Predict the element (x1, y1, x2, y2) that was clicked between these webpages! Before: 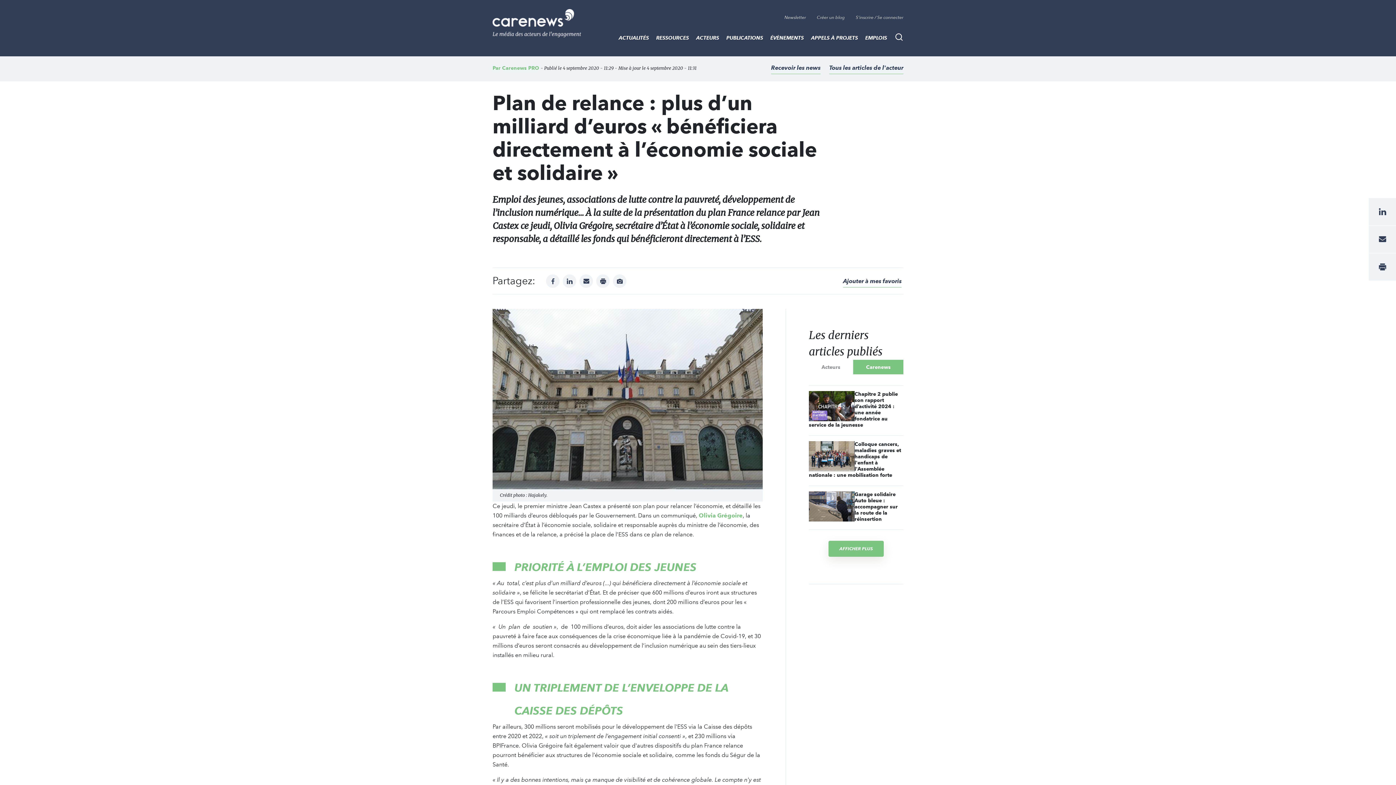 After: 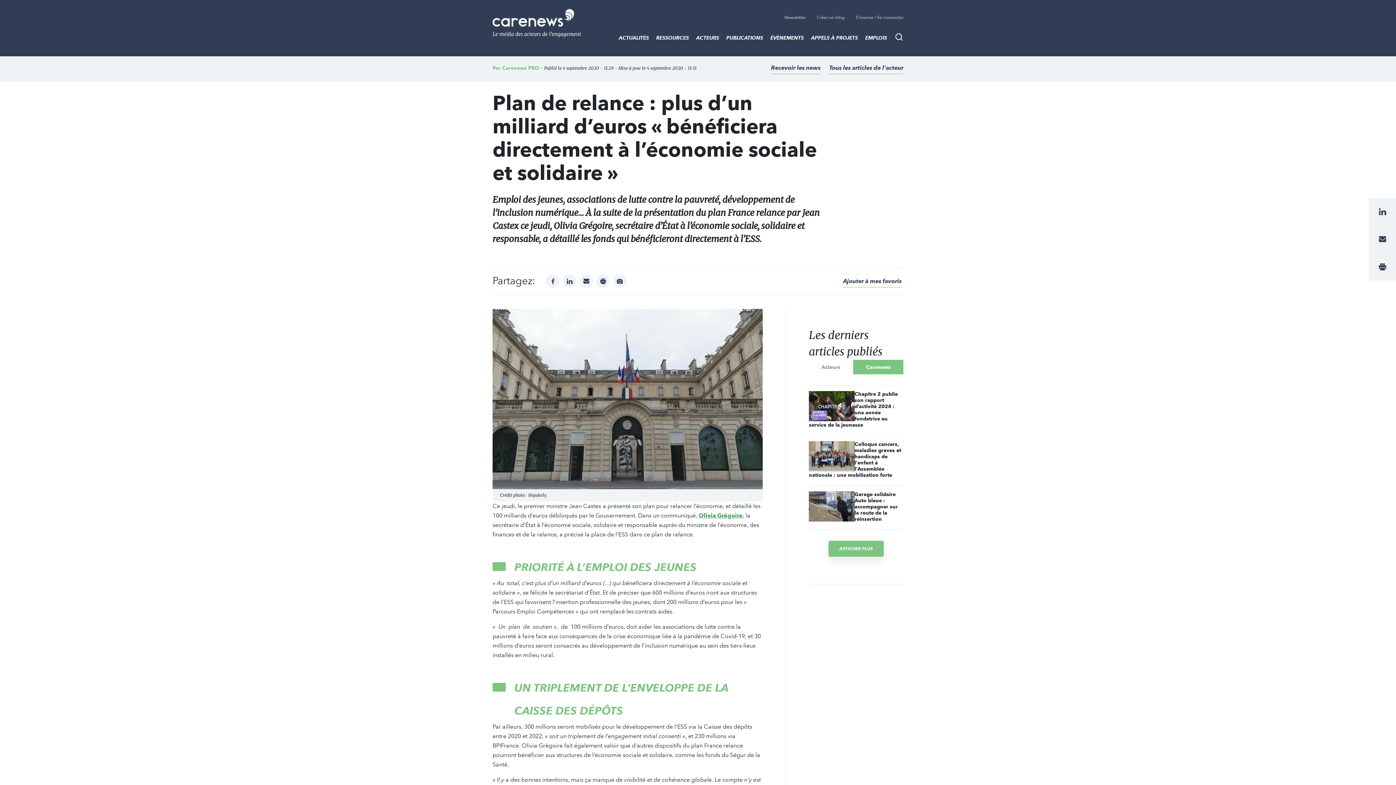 Action: label: Olivia Grégoire bbox: (698, 512, 742, 519)